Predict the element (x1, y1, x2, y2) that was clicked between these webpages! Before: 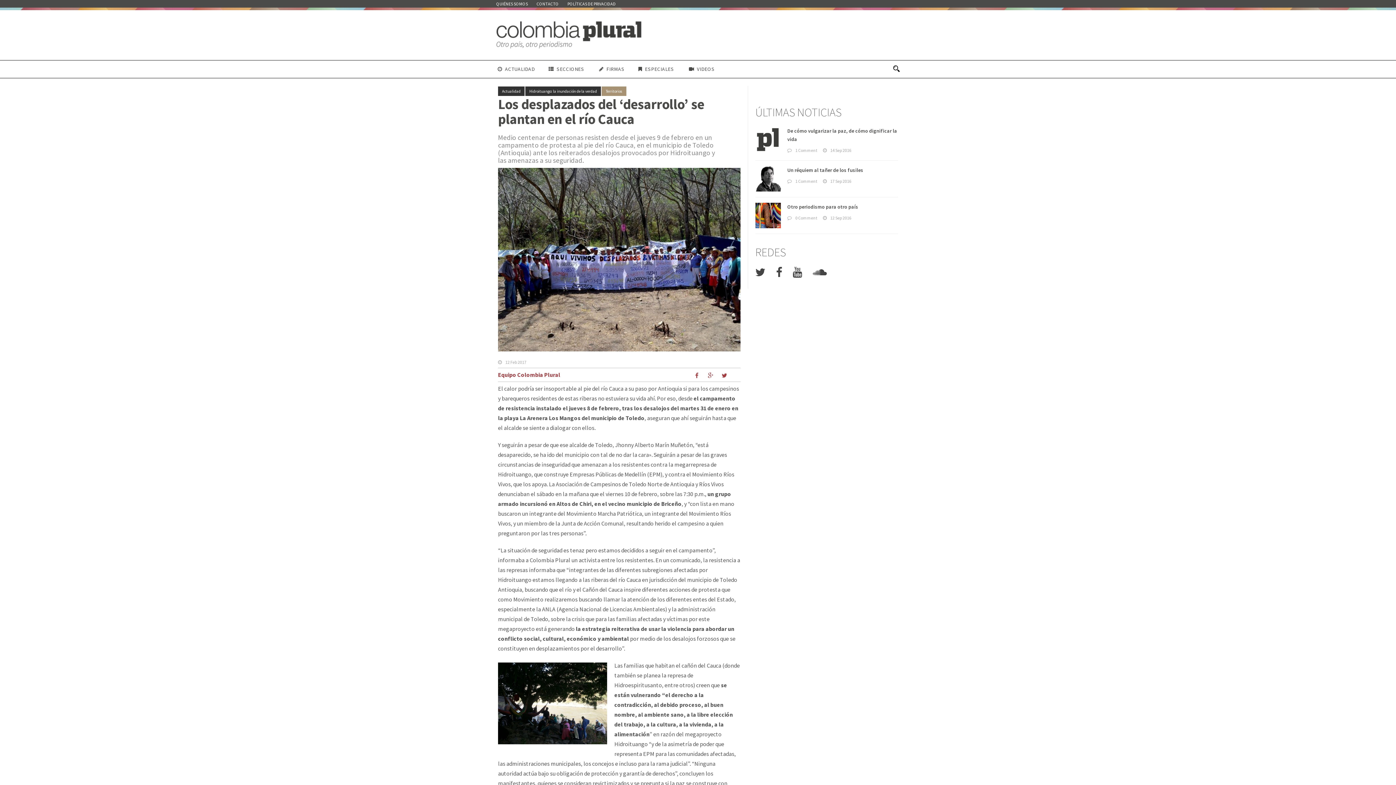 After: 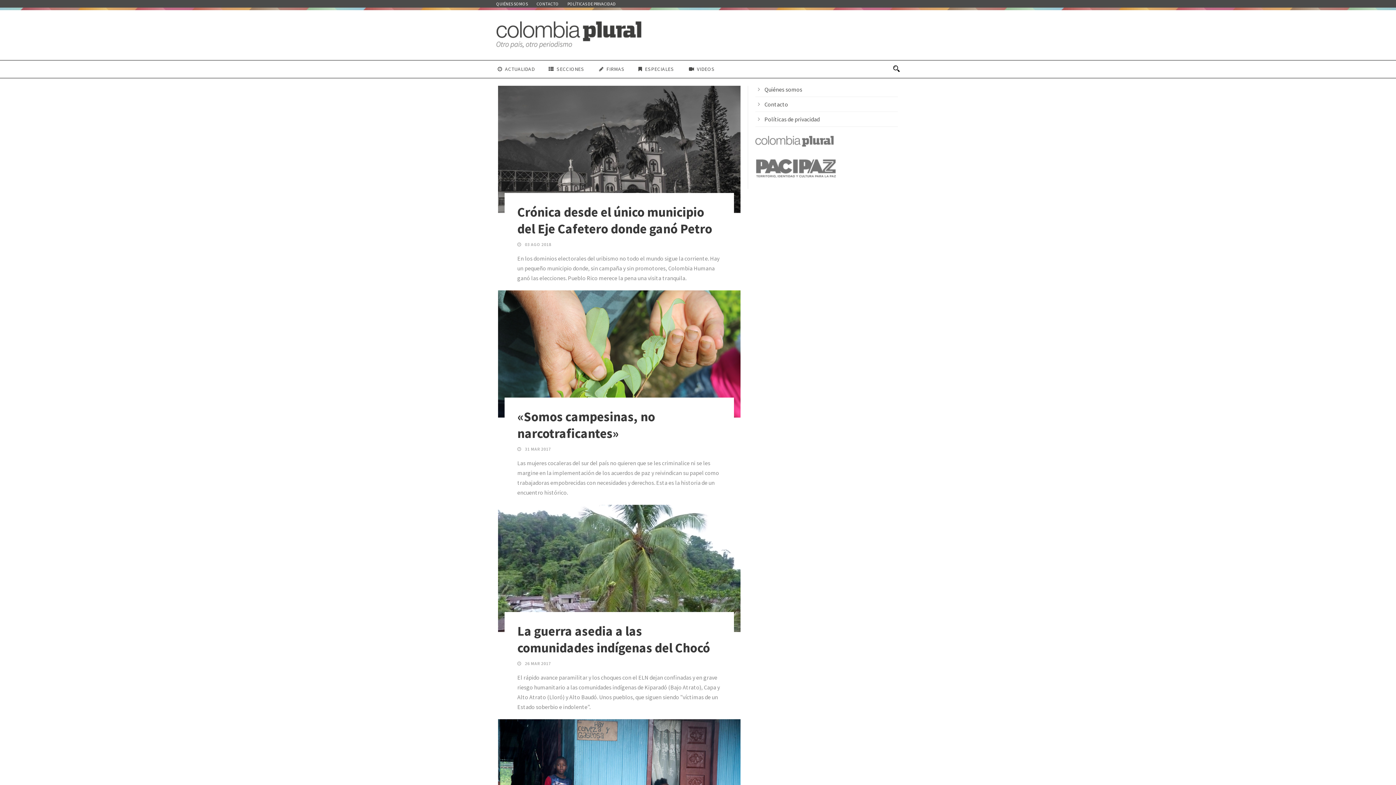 Action: bbox: (601, 86, 626, 96) label: Territorios